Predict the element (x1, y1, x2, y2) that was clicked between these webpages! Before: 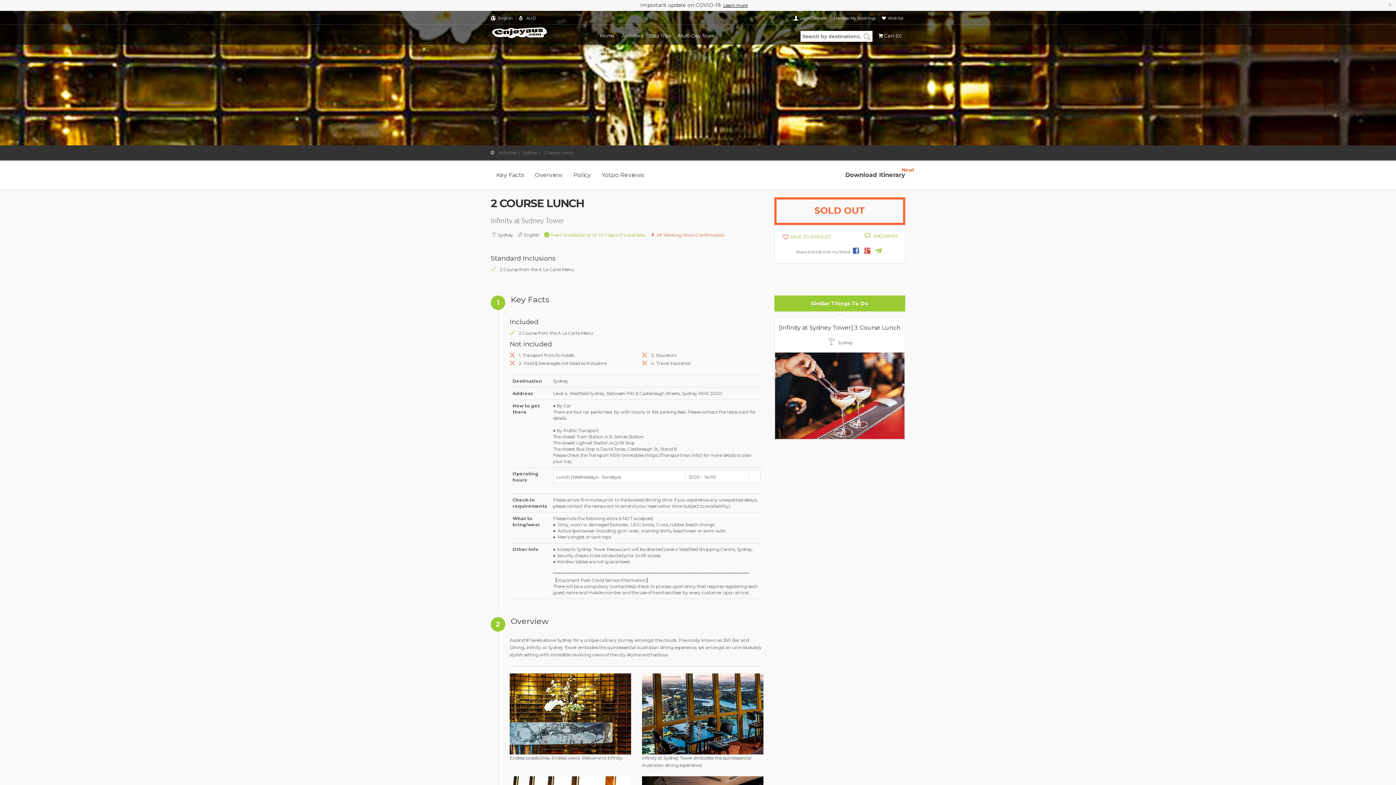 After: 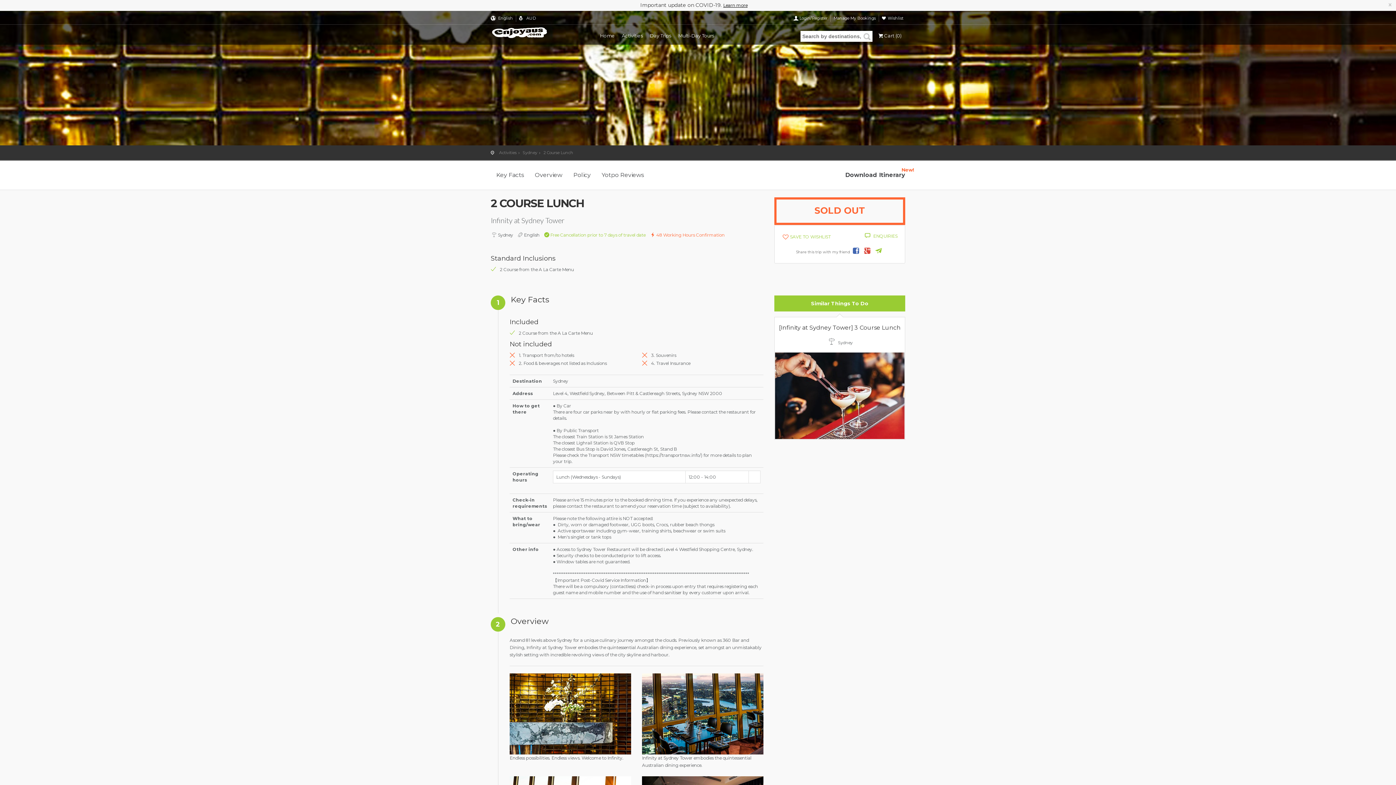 Action: label: SAVE TO WISHLIST bbox: (790, 232, 846, 241)